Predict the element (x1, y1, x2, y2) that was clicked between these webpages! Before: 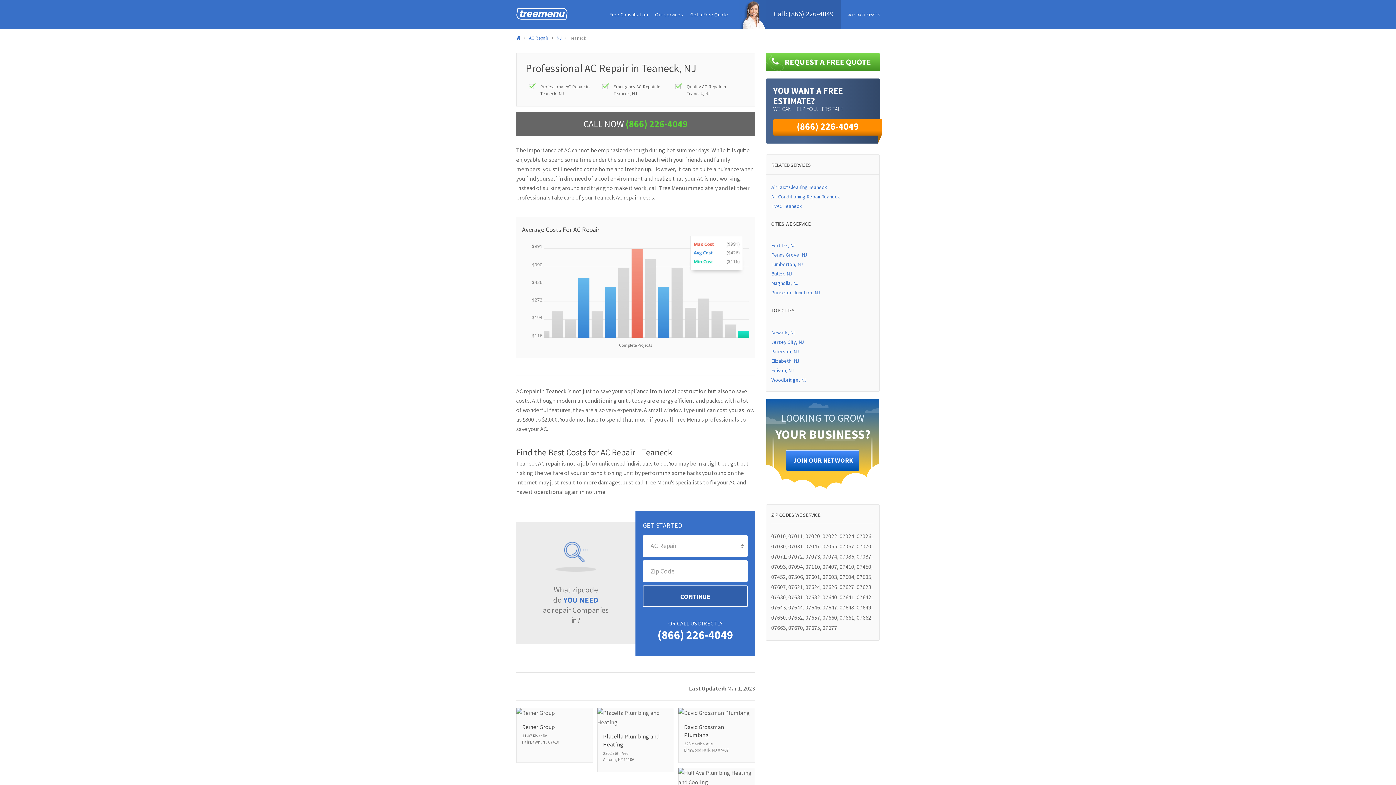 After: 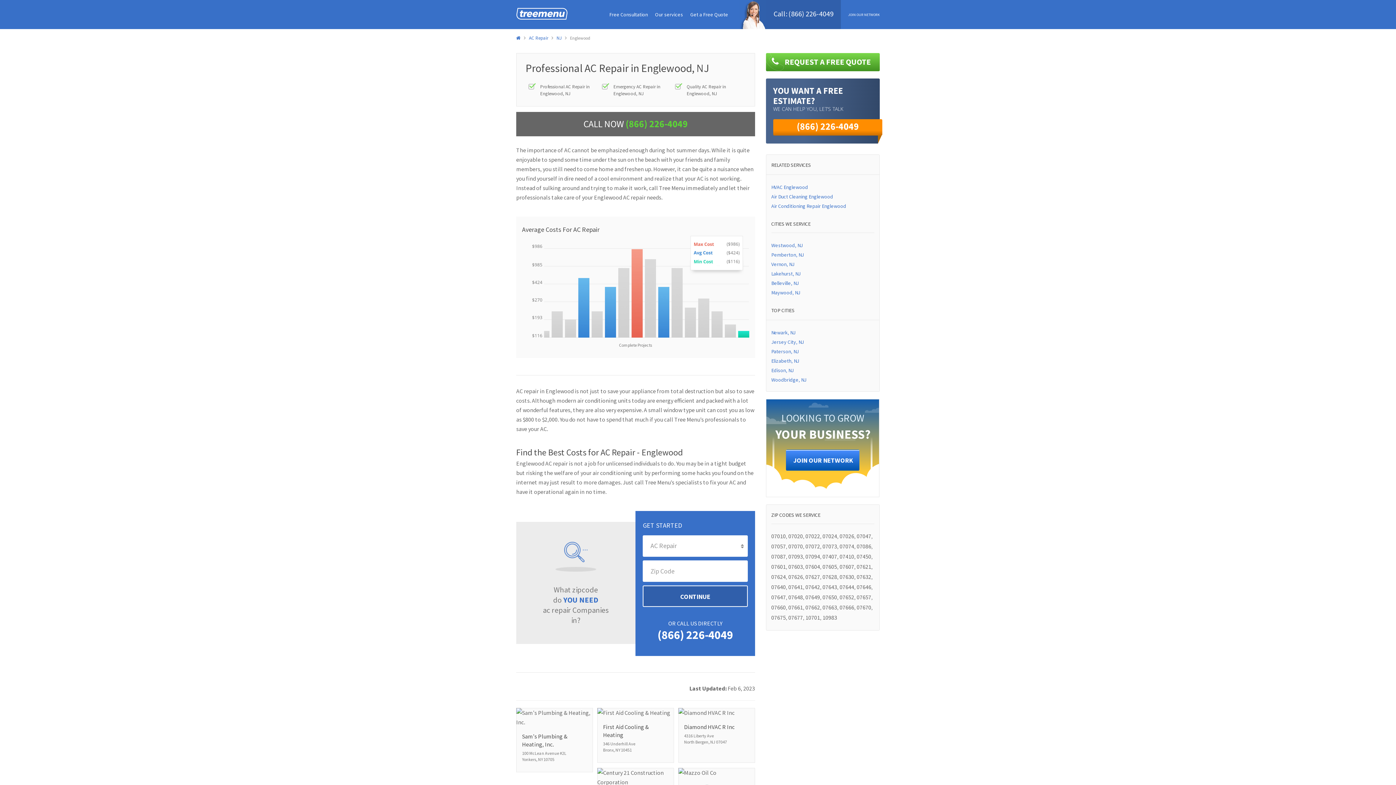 Action: label: 07631 bbox: (788, 593, 803, 601)